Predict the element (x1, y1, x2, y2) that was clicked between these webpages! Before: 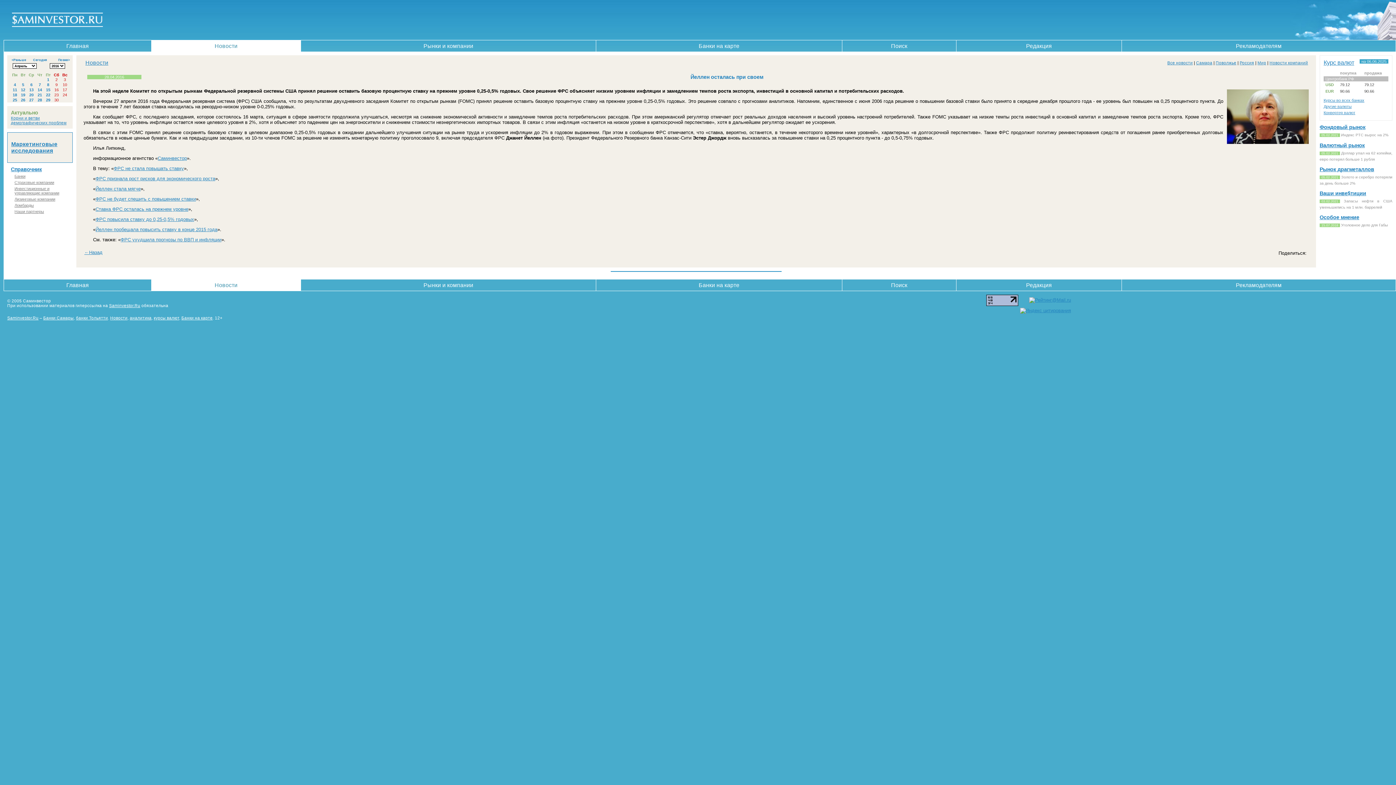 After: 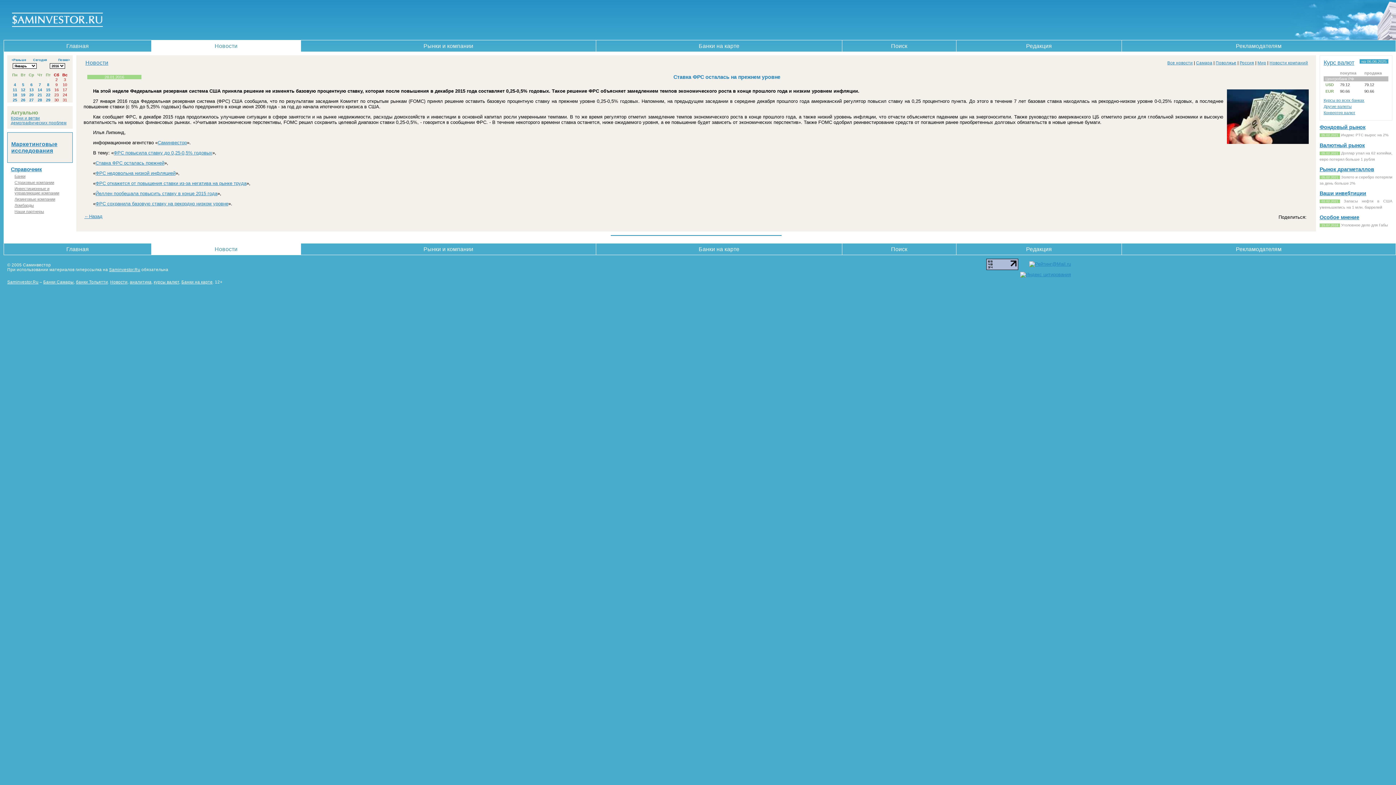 Action: bbox: (95, 206, 188, 212) label: Ставка ФРС осталась на прежнем уровне